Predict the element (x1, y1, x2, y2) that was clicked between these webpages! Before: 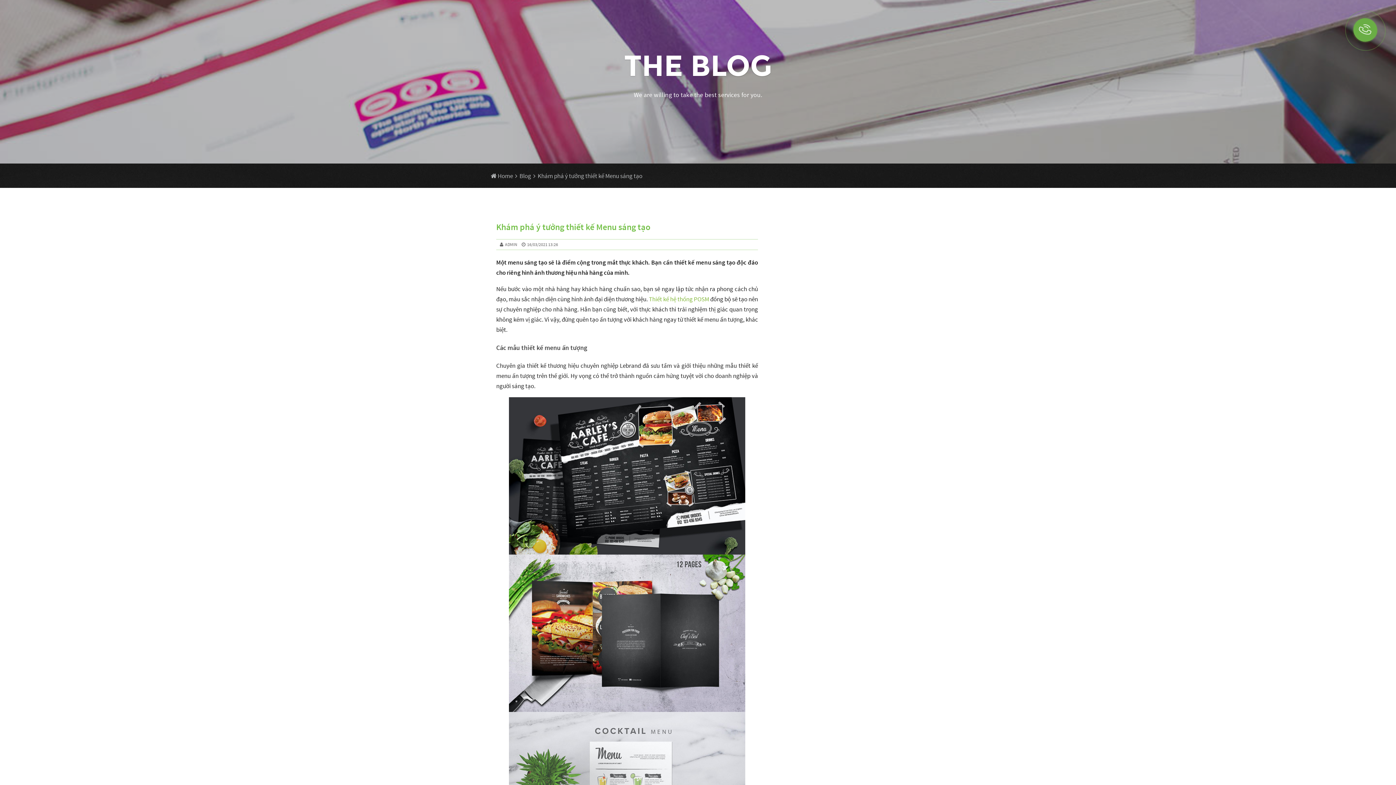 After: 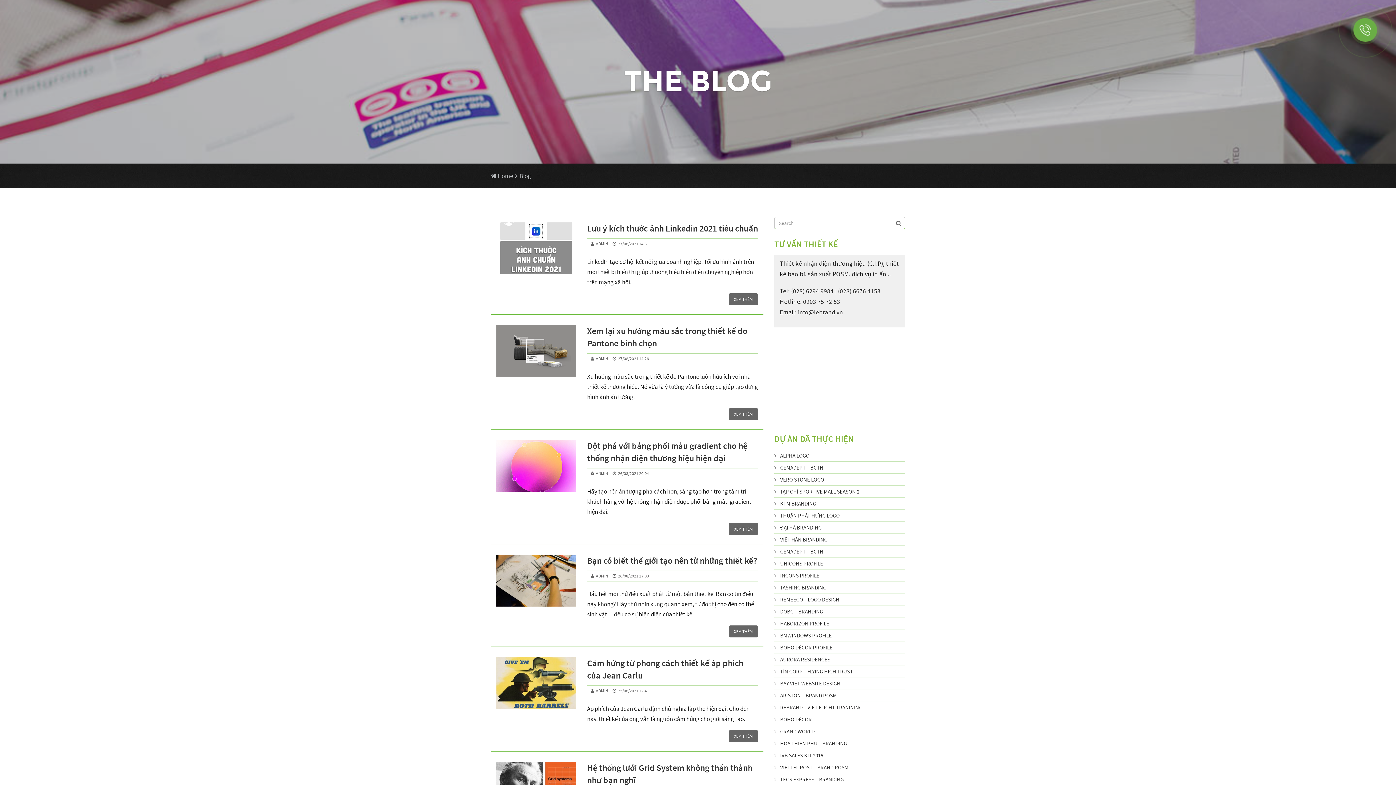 Action: bbox: (624, 48, 772, 83) label: THE BLOG